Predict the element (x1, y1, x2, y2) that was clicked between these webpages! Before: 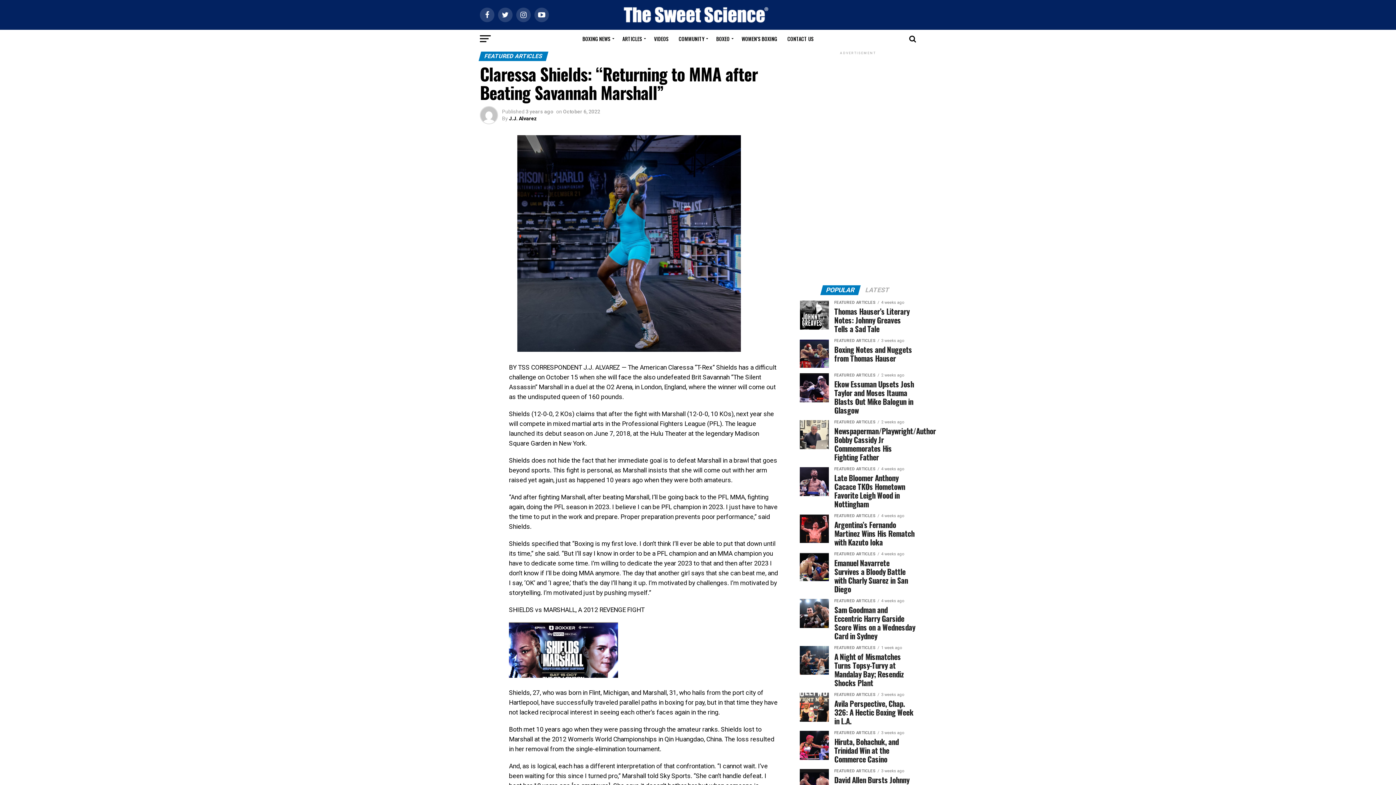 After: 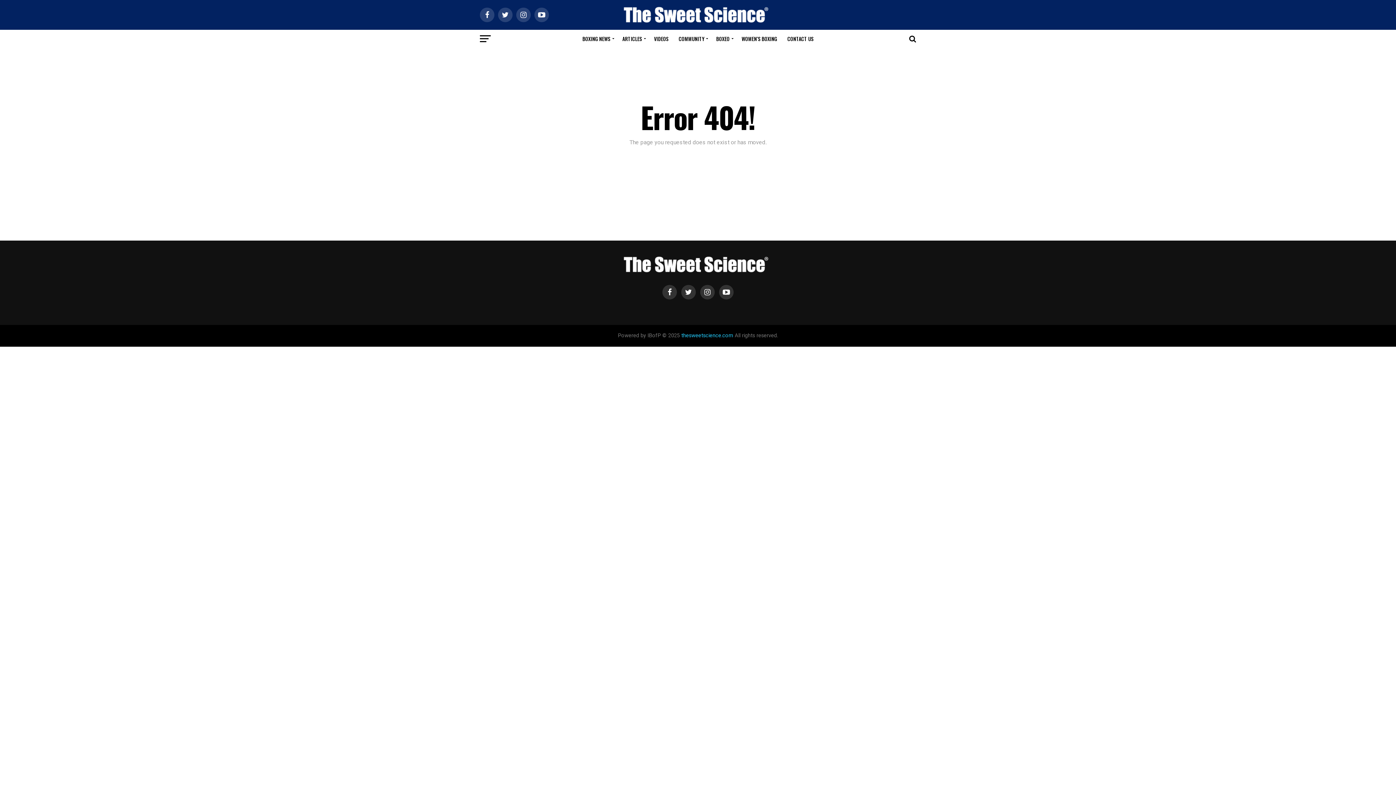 Action: bbox: (578, 29, 616, 48) label: BOXING NEWS